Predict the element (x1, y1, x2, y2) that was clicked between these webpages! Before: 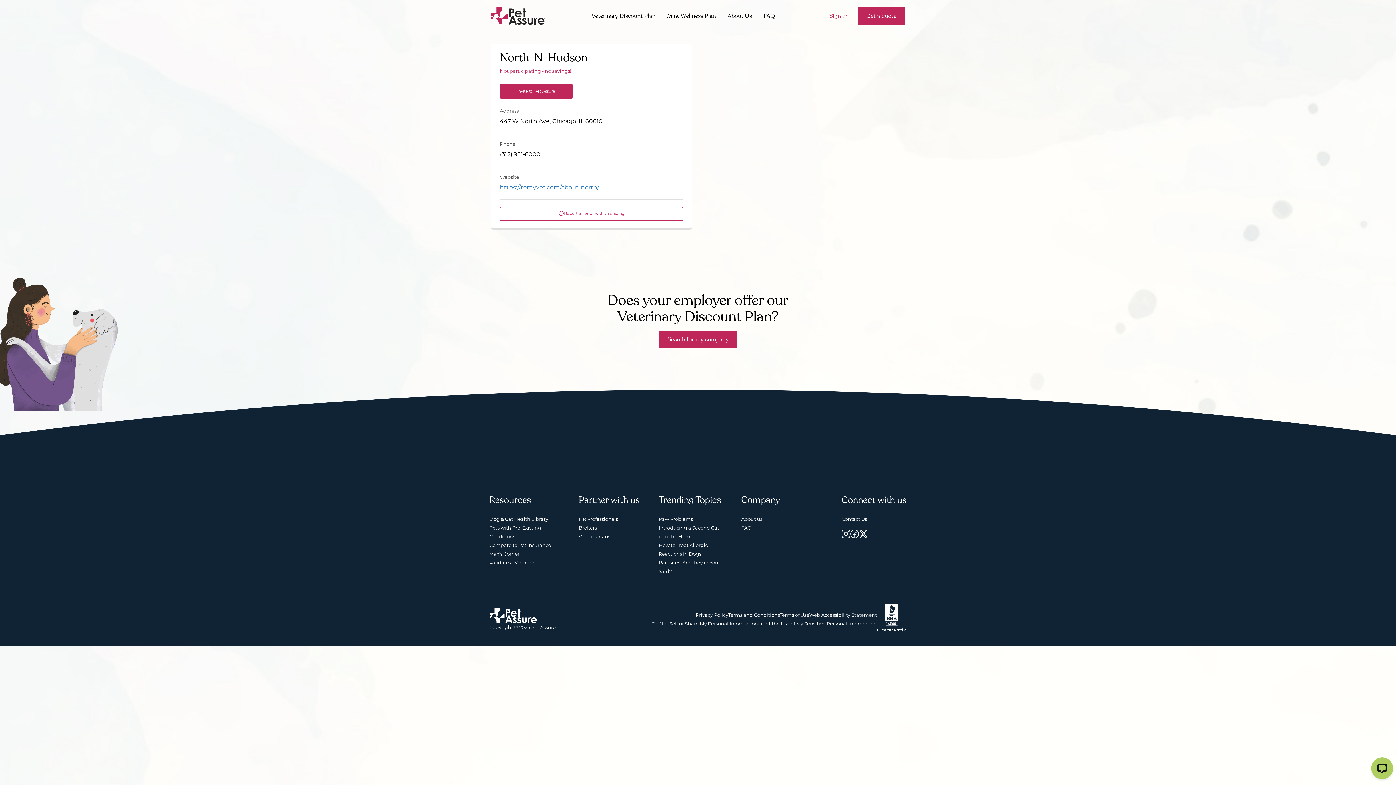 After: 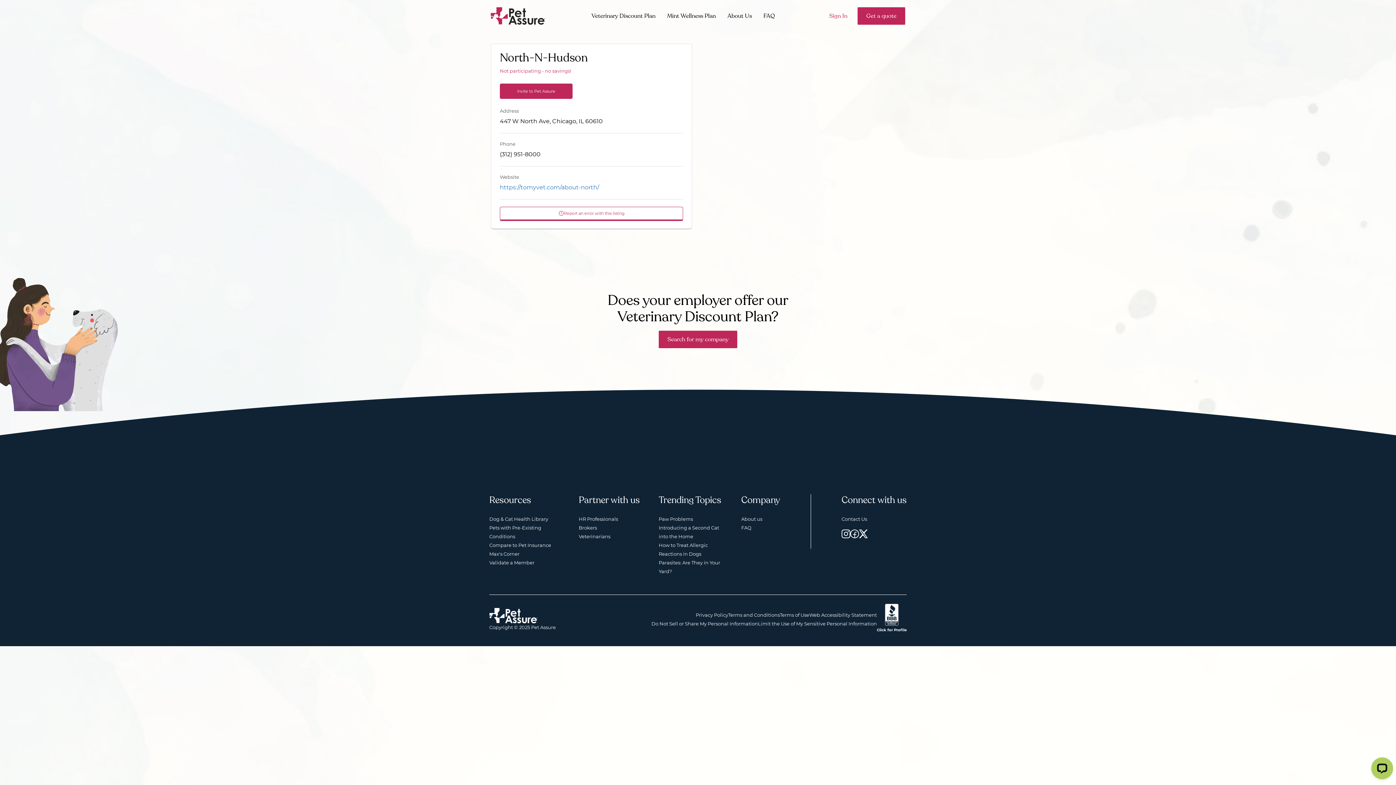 Action: label: Twitter, opens a new window bbox: (859, 529, 868, 538)